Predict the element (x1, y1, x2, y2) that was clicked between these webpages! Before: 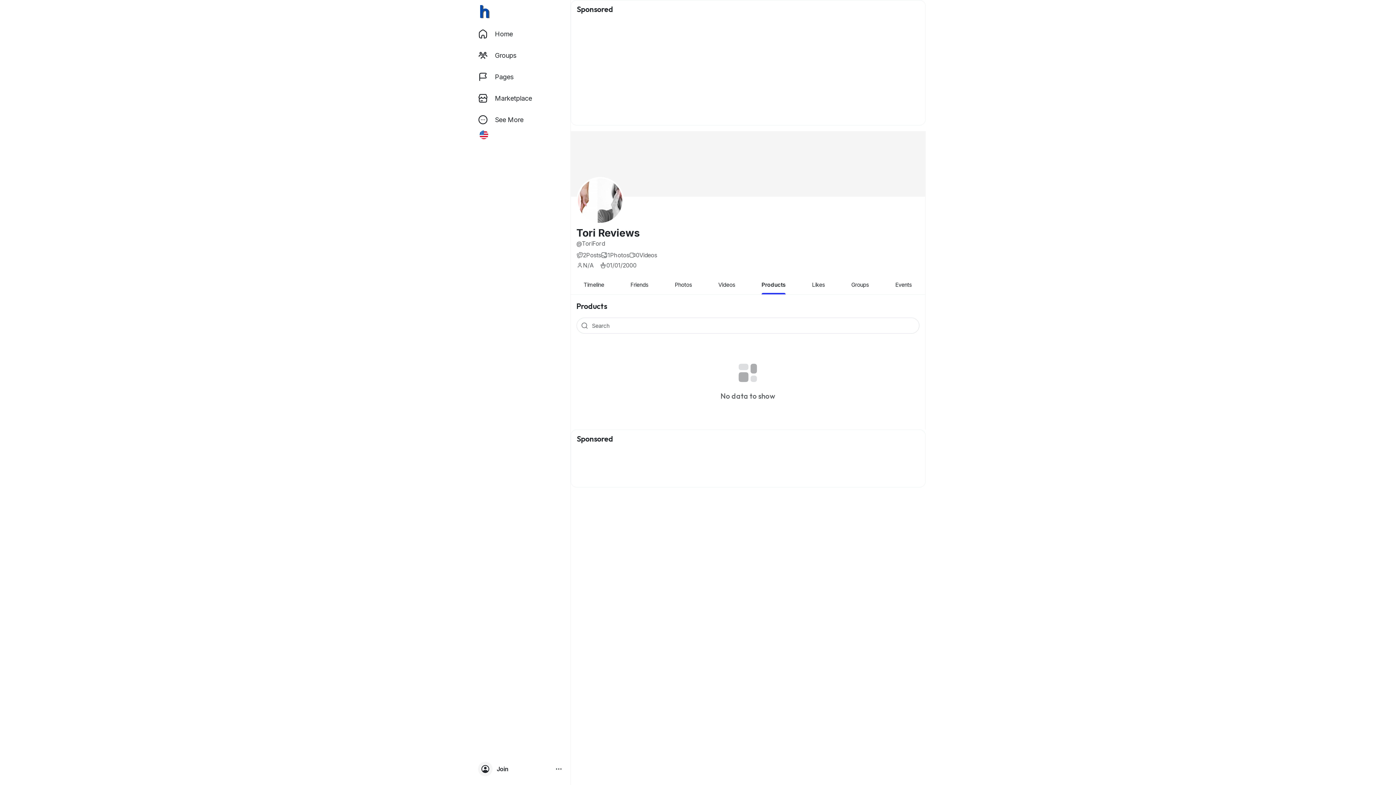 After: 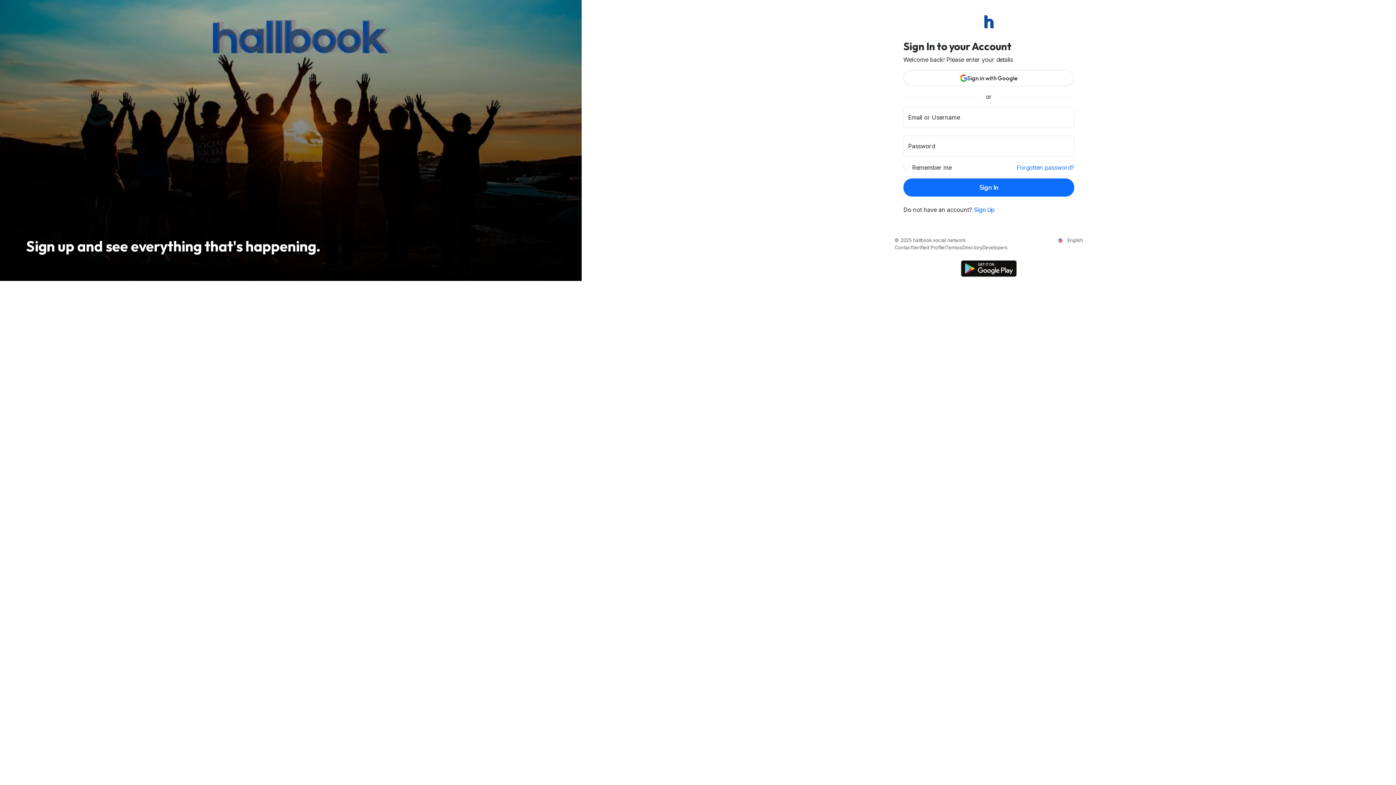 Action: bbox: (473, 0, 495, 22)